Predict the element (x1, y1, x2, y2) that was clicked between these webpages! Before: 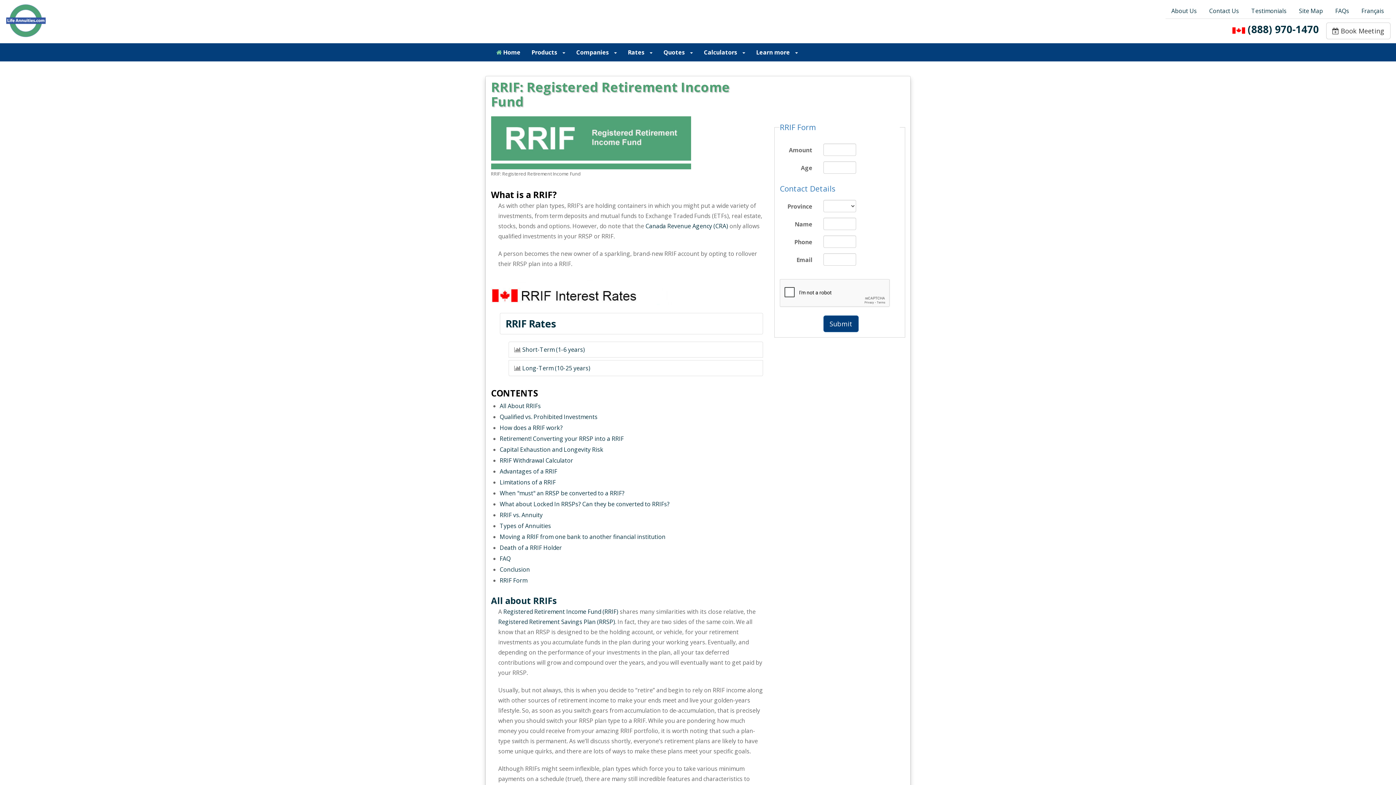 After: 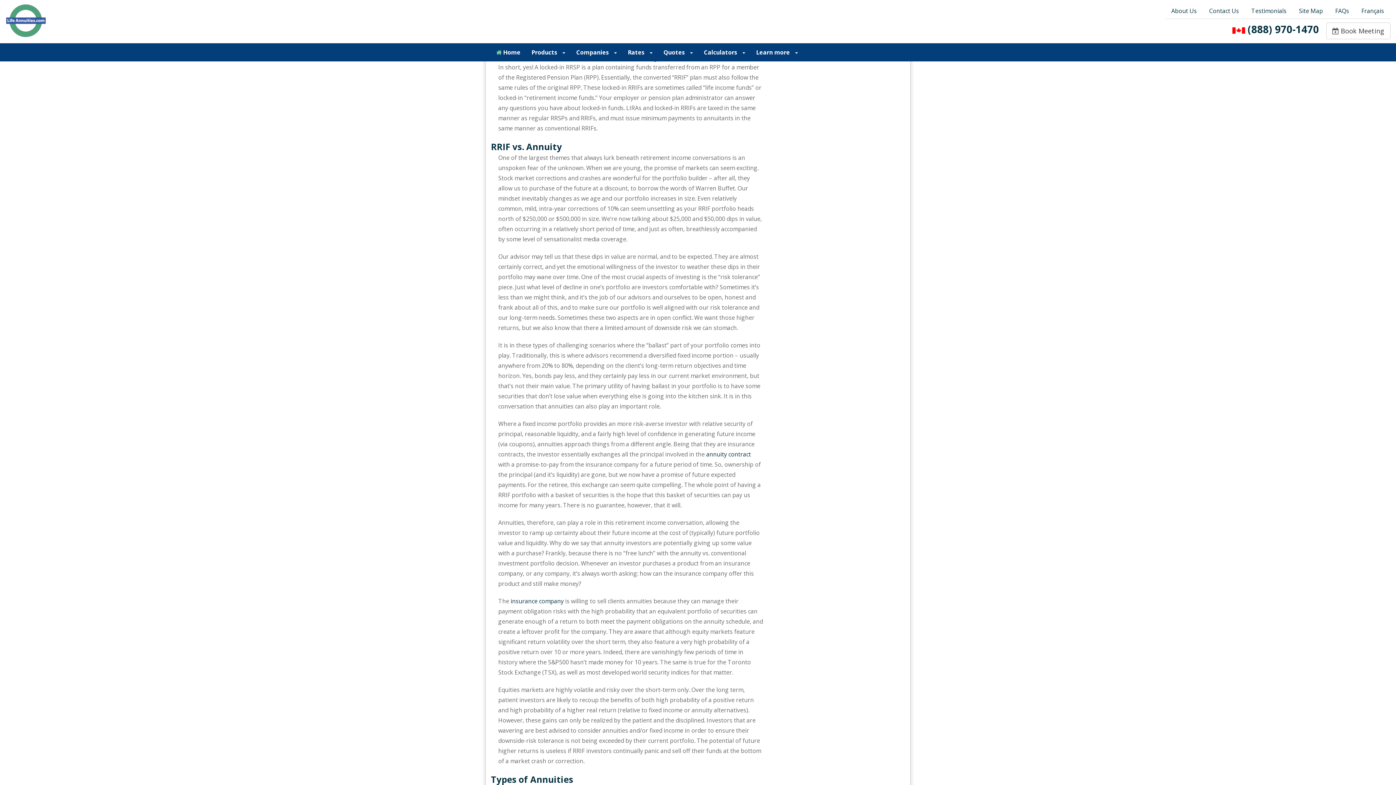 Action: label: When "must" an RRSP be converted to a RRIF? bbox: (499, 489, 624, 497)